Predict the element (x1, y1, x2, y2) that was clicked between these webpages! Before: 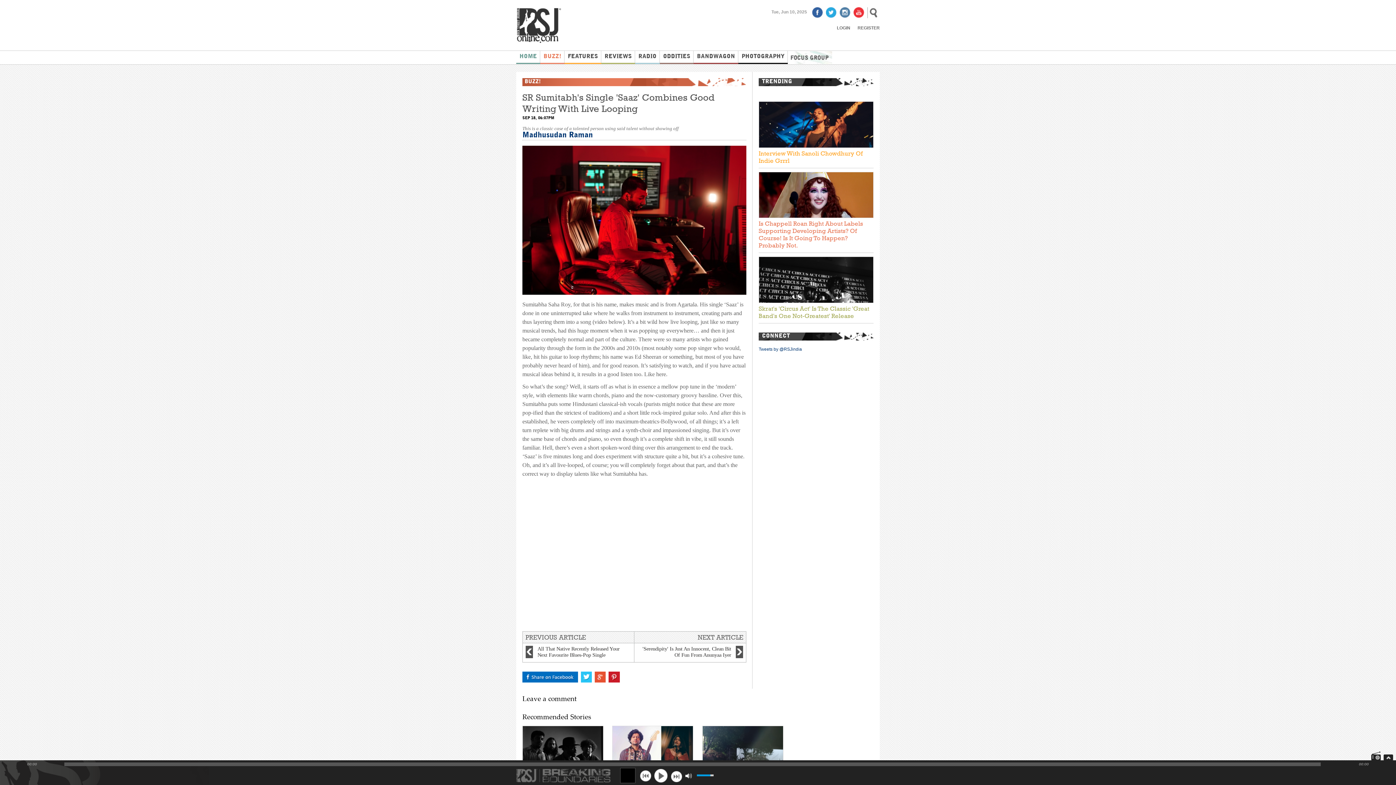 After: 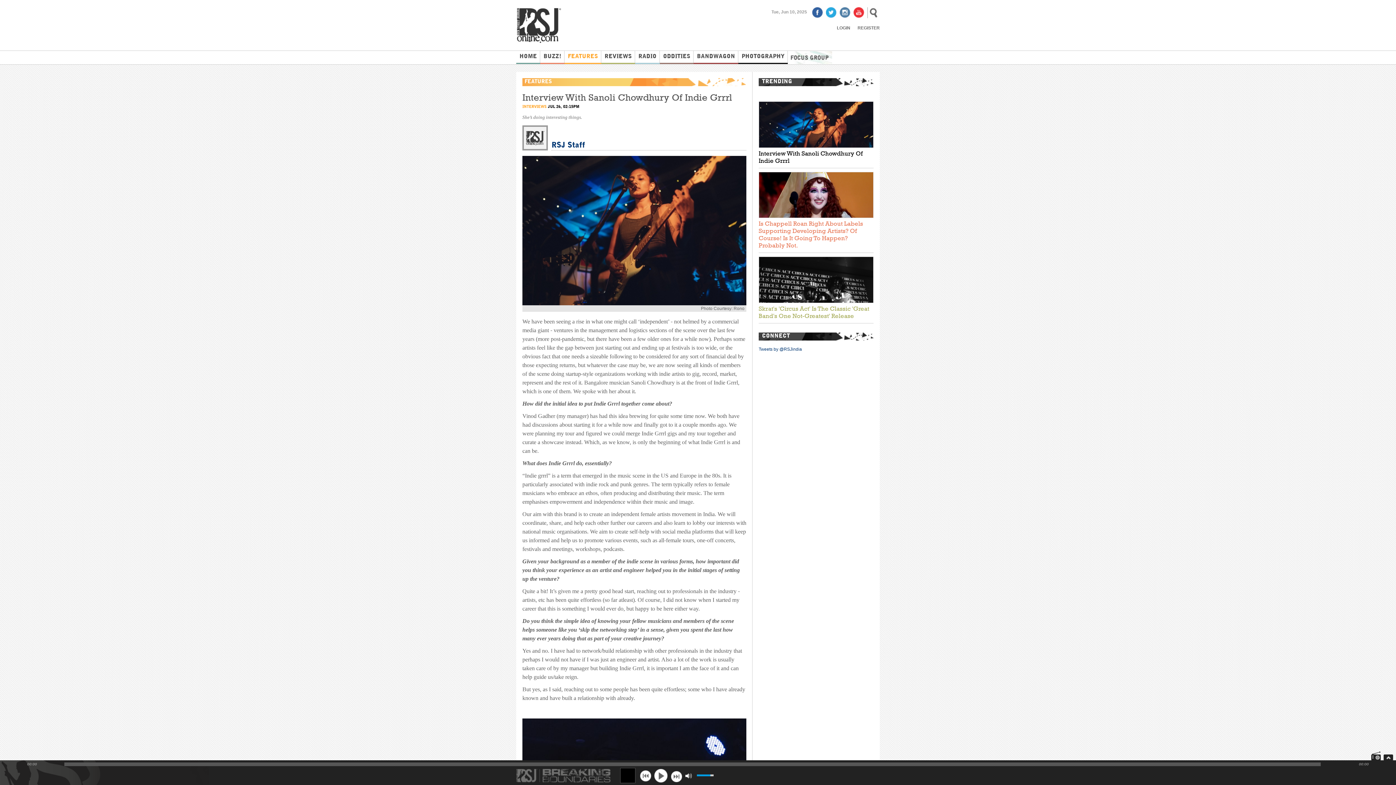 Action: bbox: (758, 149, 862, 164) label: Interview With Sanoli Chowdhury Of Indie Grrrl